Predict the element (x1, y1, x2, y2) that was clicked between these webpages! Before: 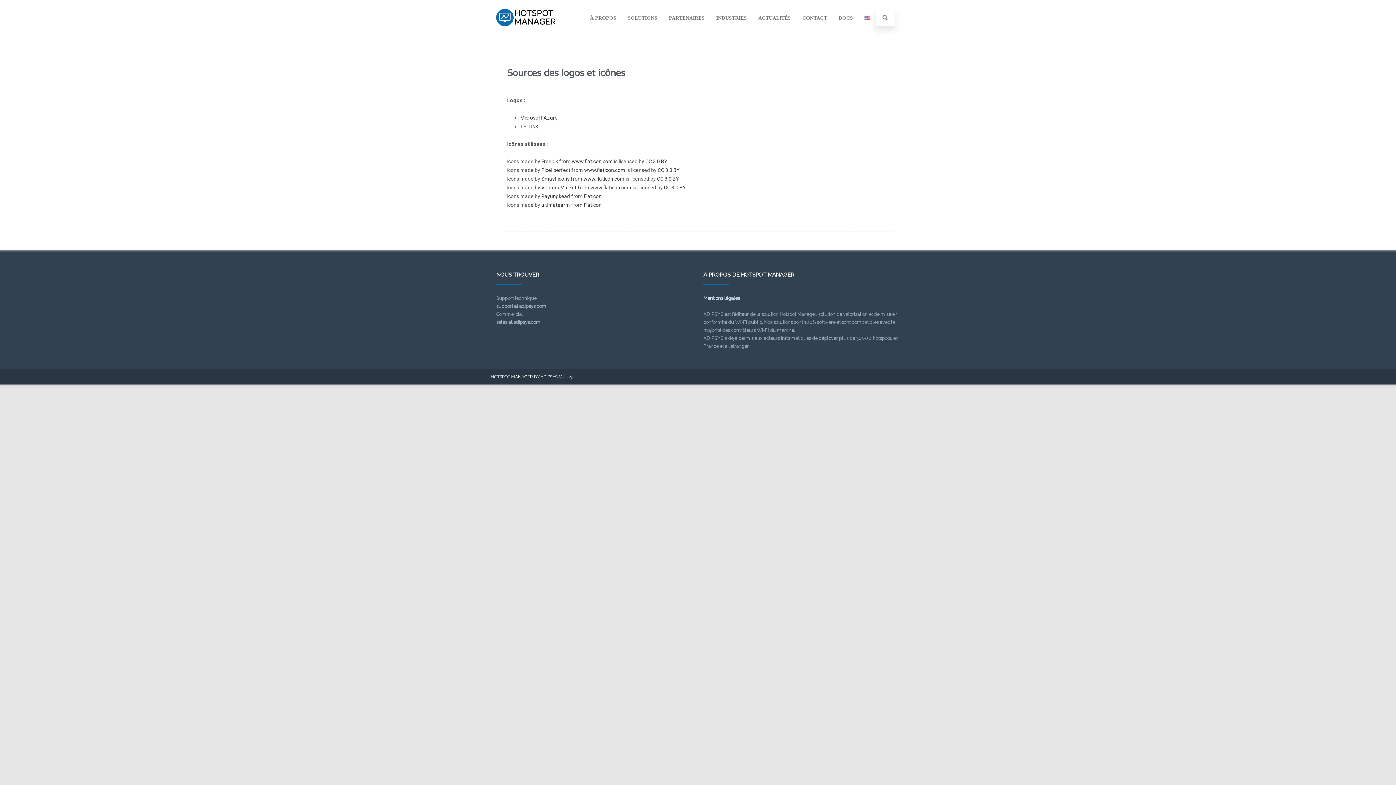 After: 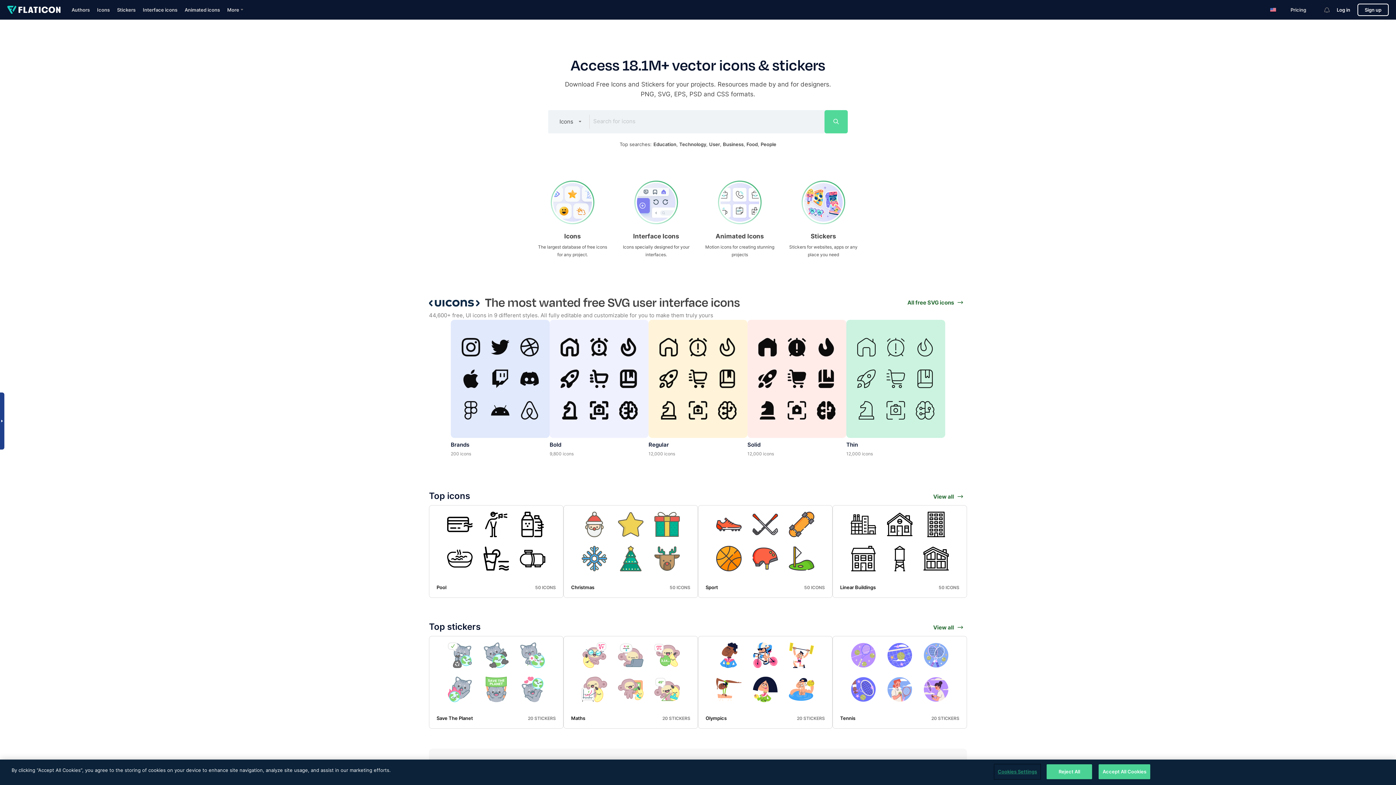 Action: label: www.flaticon.com bbox: (583, 176, 624, 181)